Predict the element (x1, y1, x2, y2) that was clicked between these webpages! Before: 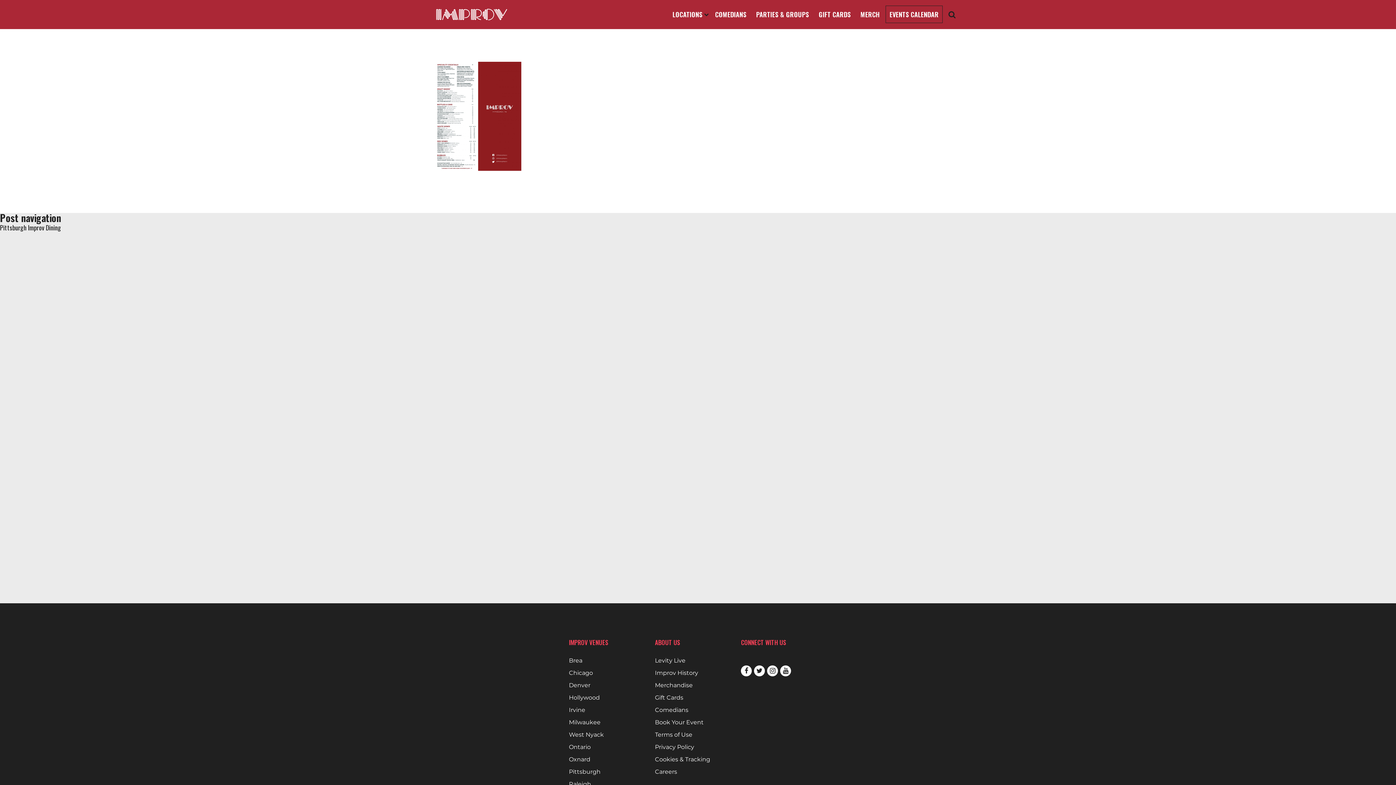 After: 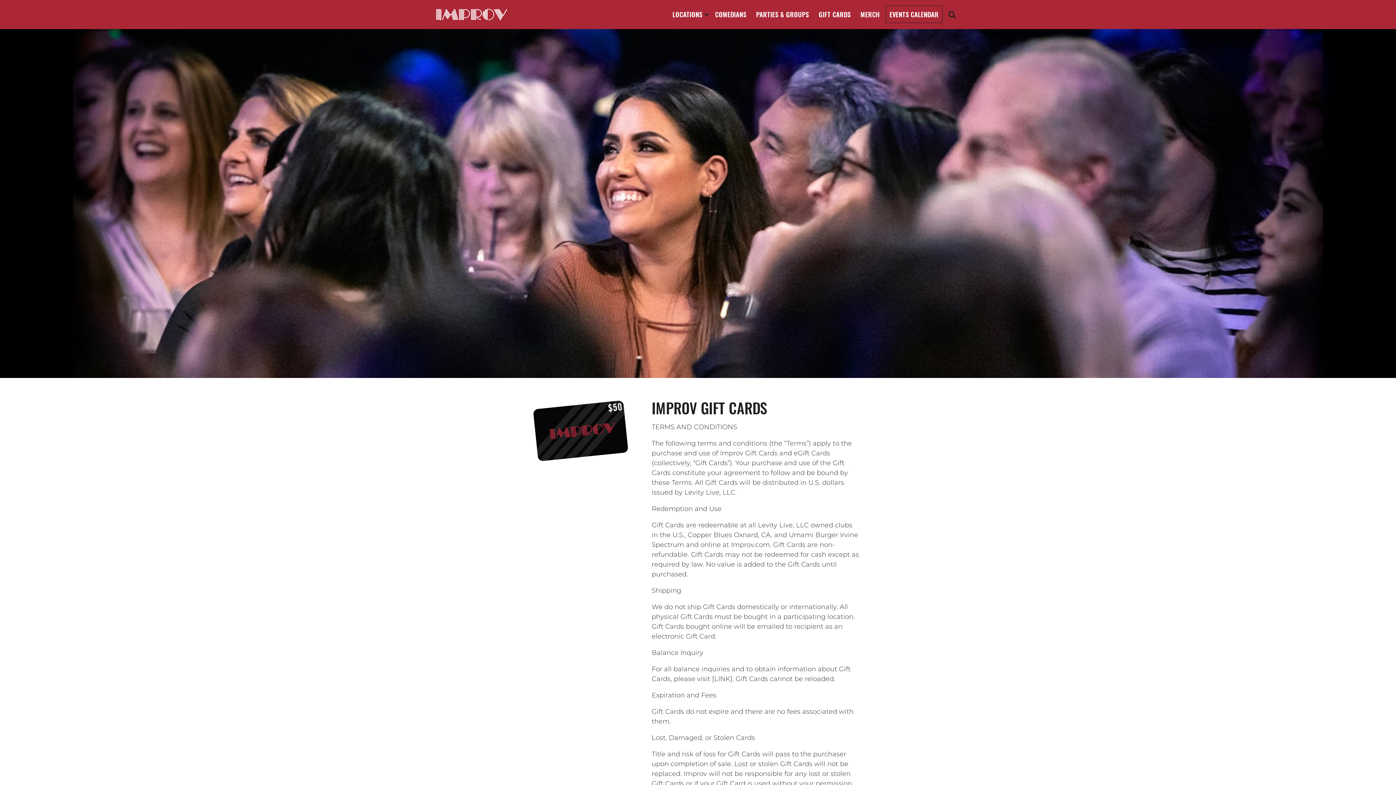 Action: label: Gift Cards bbox: (655, 695, 741, 701)